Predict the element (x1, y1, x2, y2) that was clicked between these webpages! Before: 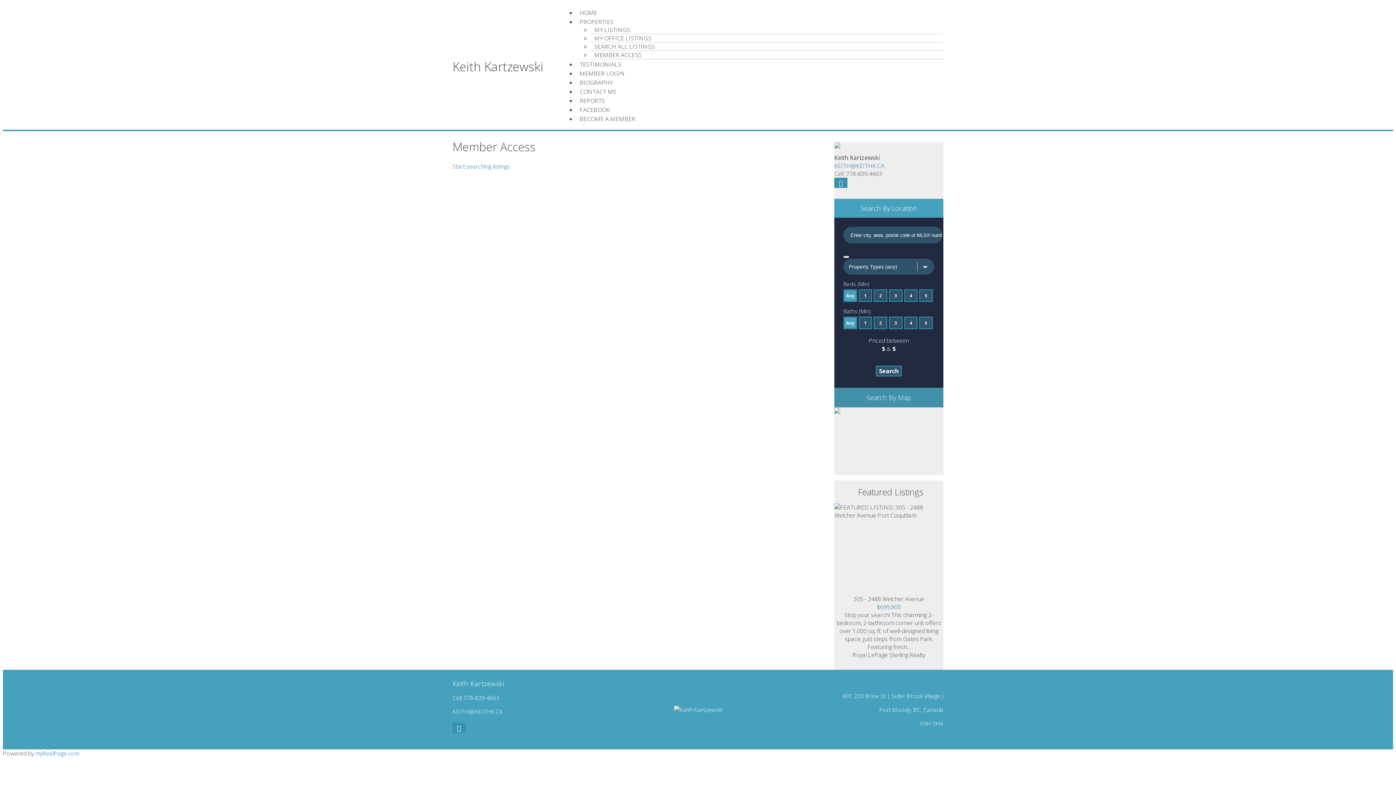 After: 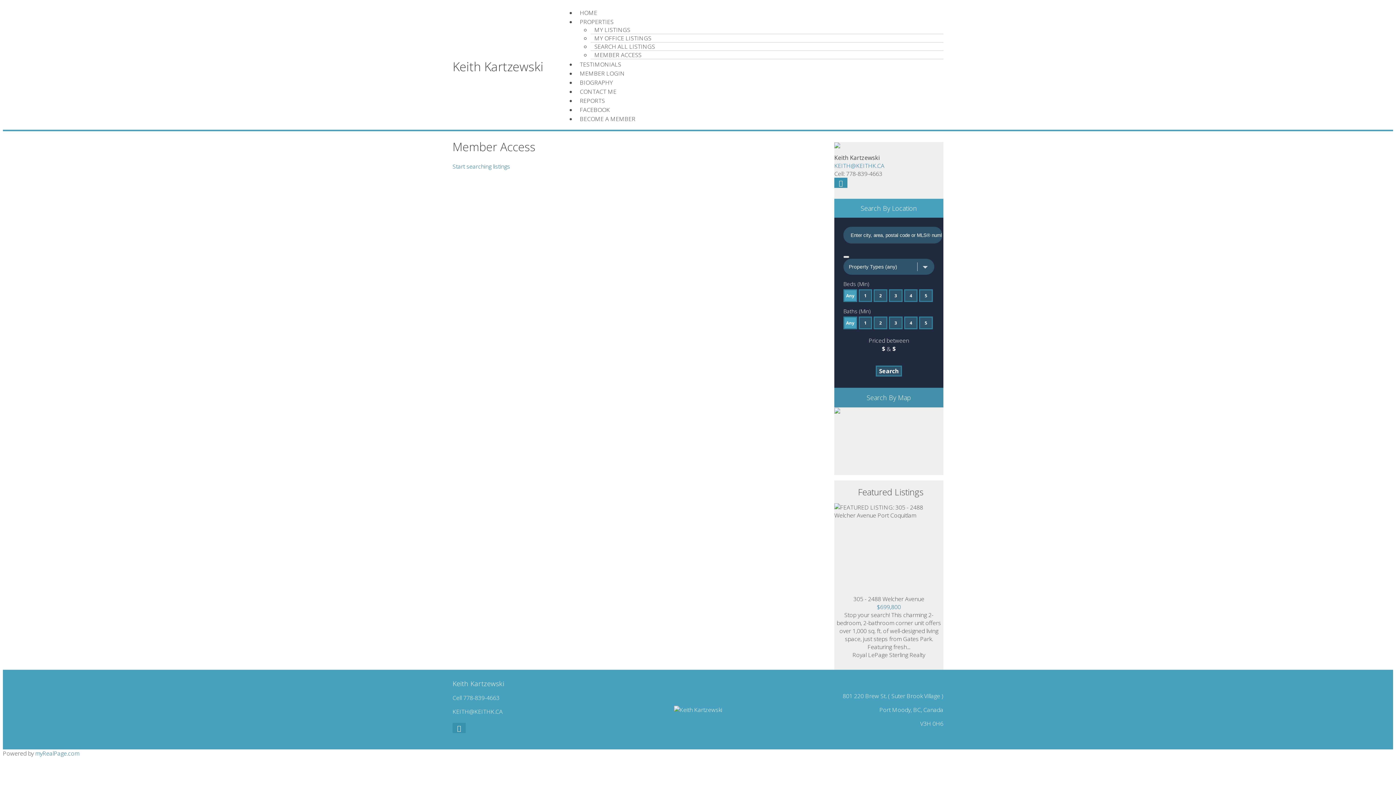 Action: bbox: (35, 749, 79, 757) label: myRealPage.com